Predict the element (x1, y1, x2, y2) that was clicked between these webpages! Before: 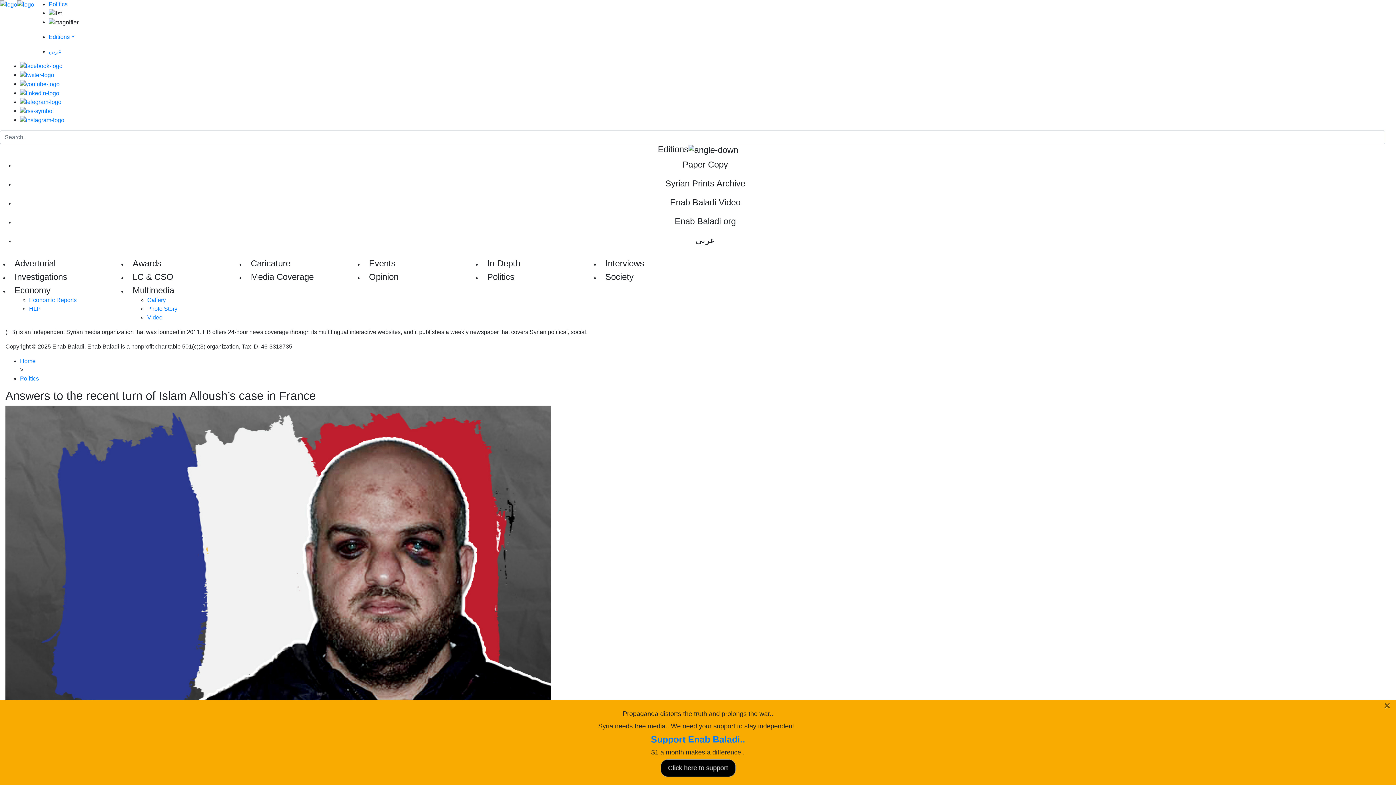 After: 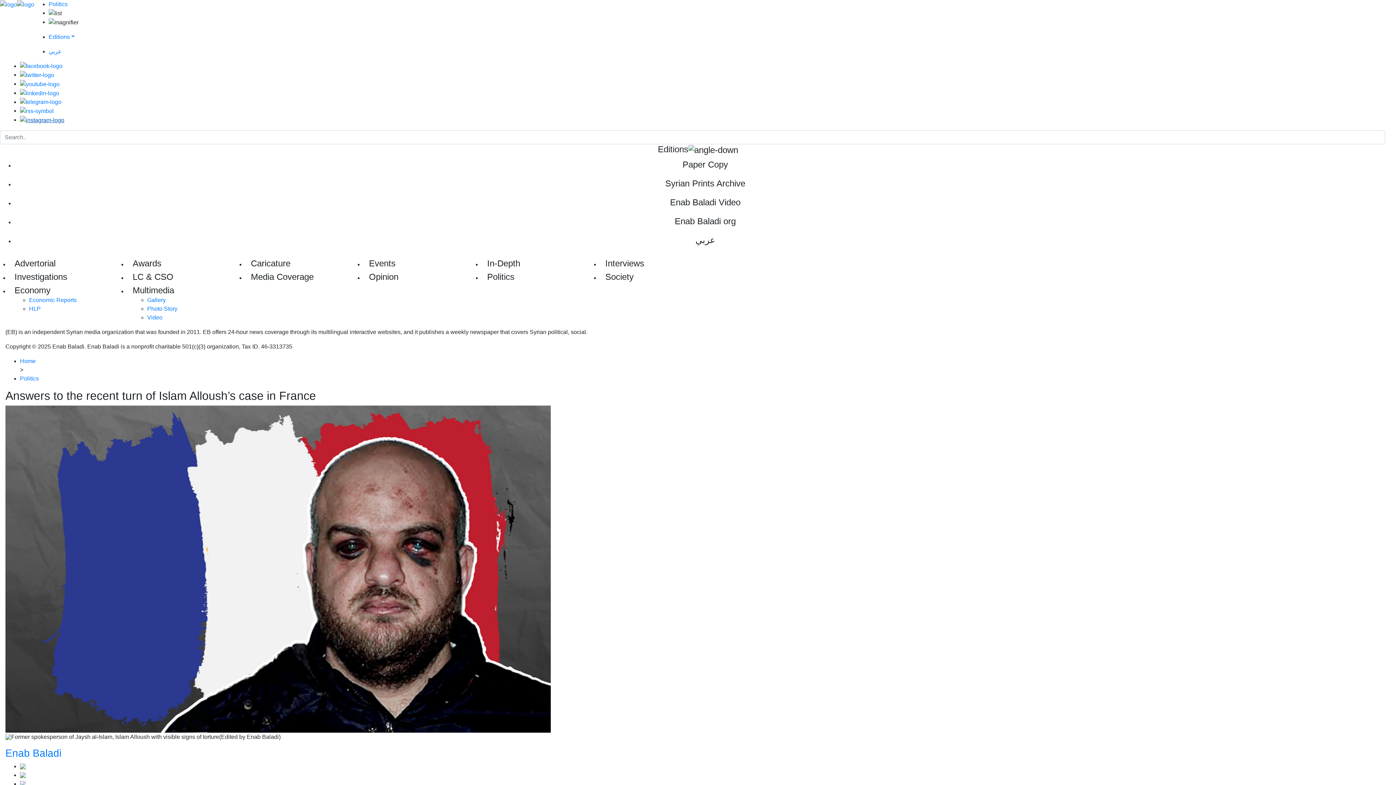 Action: bbox: (20, 116, 64, 122)